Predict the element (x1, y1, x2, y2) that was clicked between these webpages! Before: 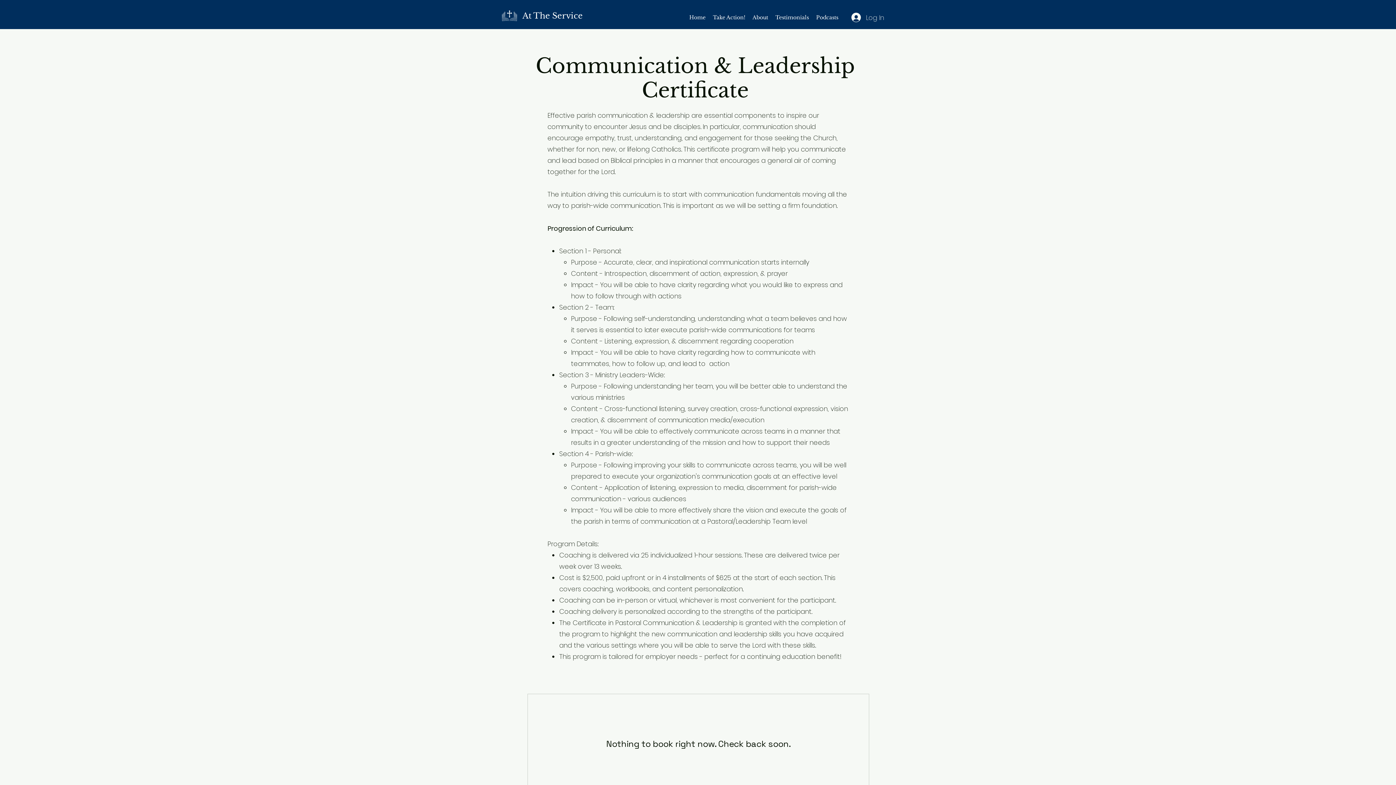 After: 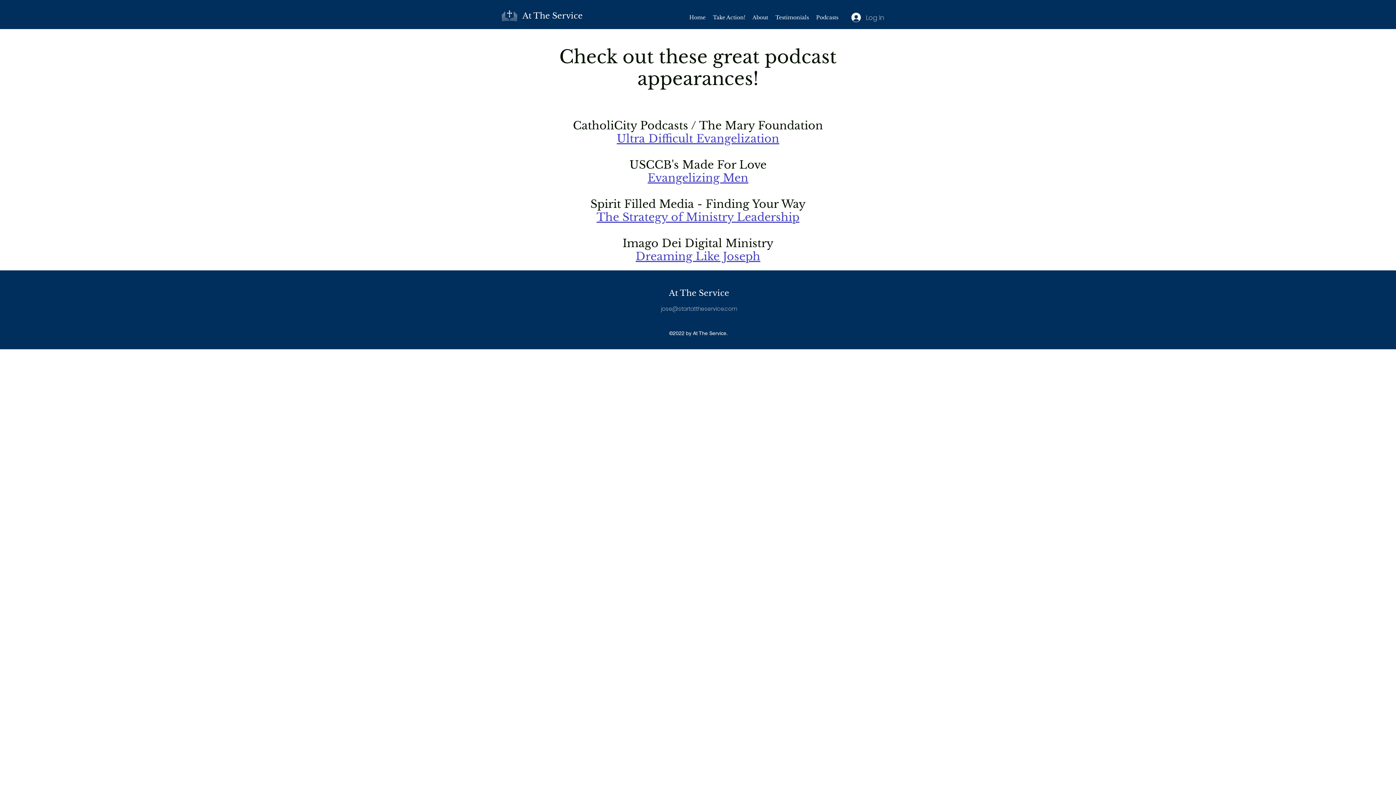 Action: label: Podcasts bbox: (812, 12, 842, 22)